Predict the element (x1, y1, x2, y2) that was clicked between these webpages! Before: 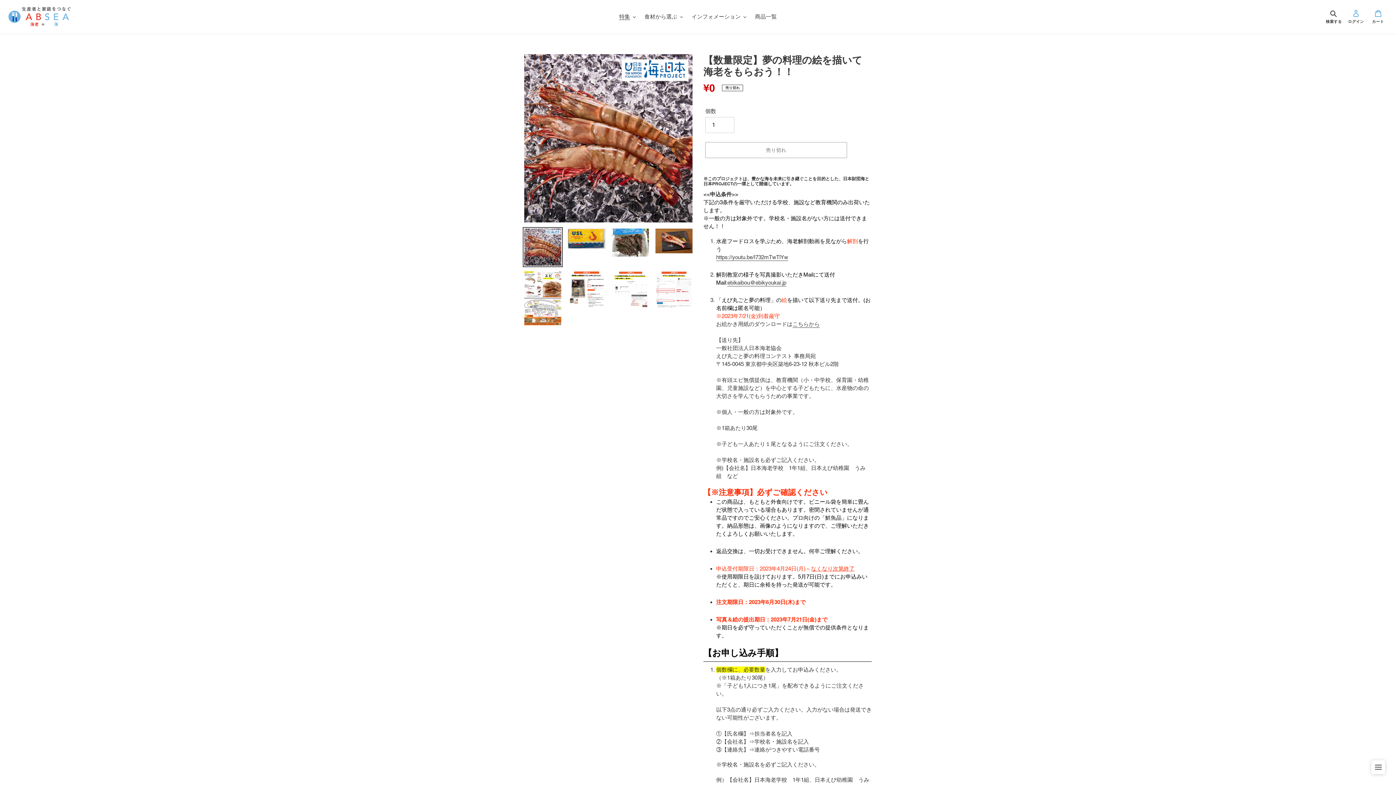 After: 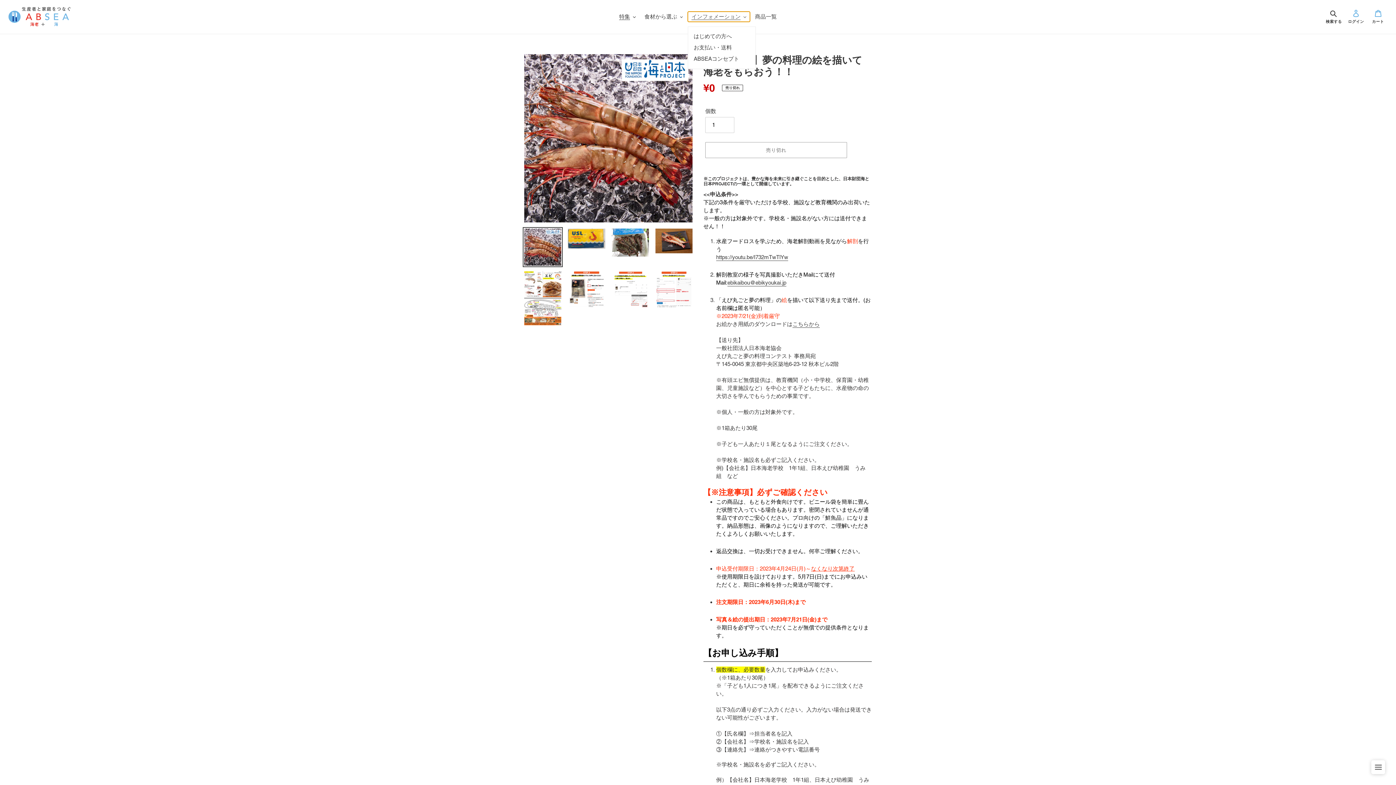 Action: bbox: (688, 11, 750, 21) label: インフォメーション